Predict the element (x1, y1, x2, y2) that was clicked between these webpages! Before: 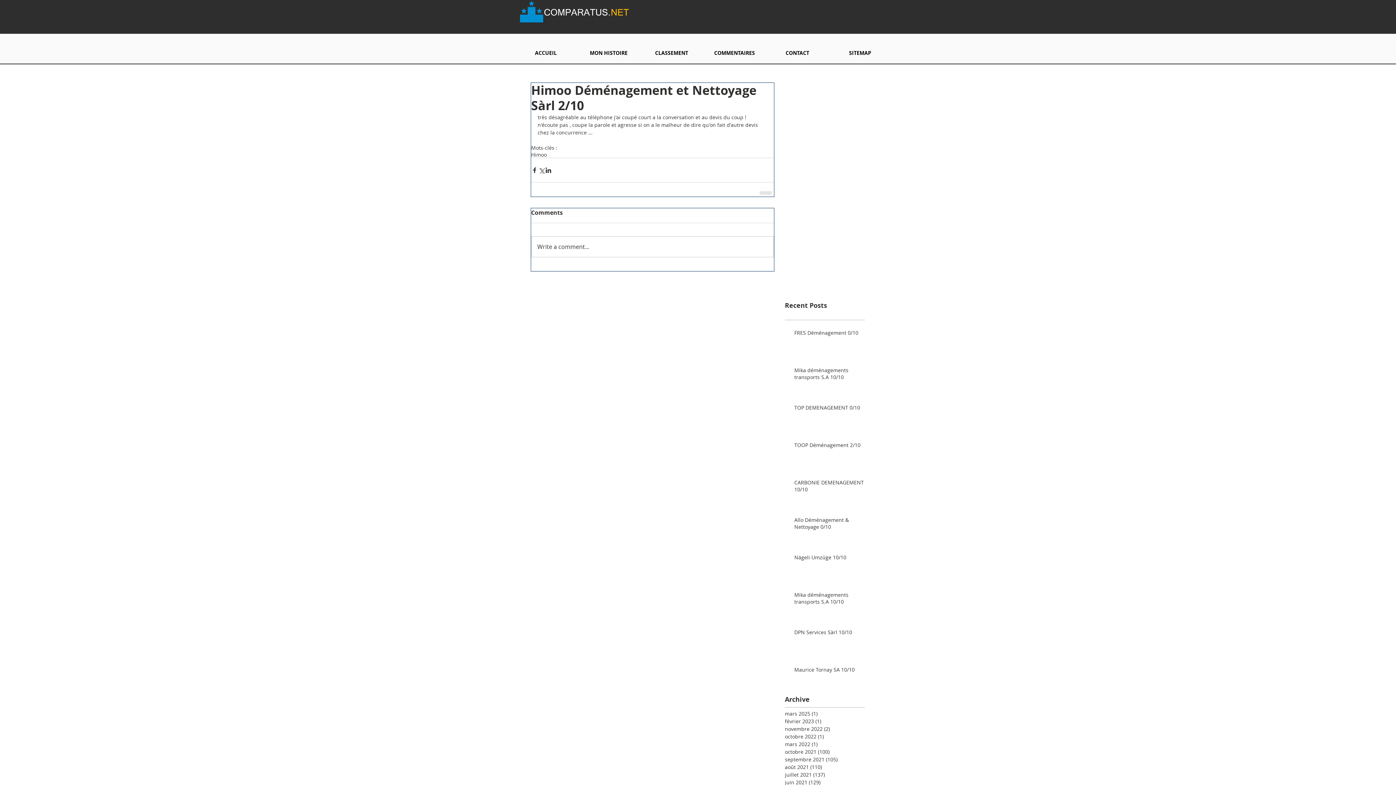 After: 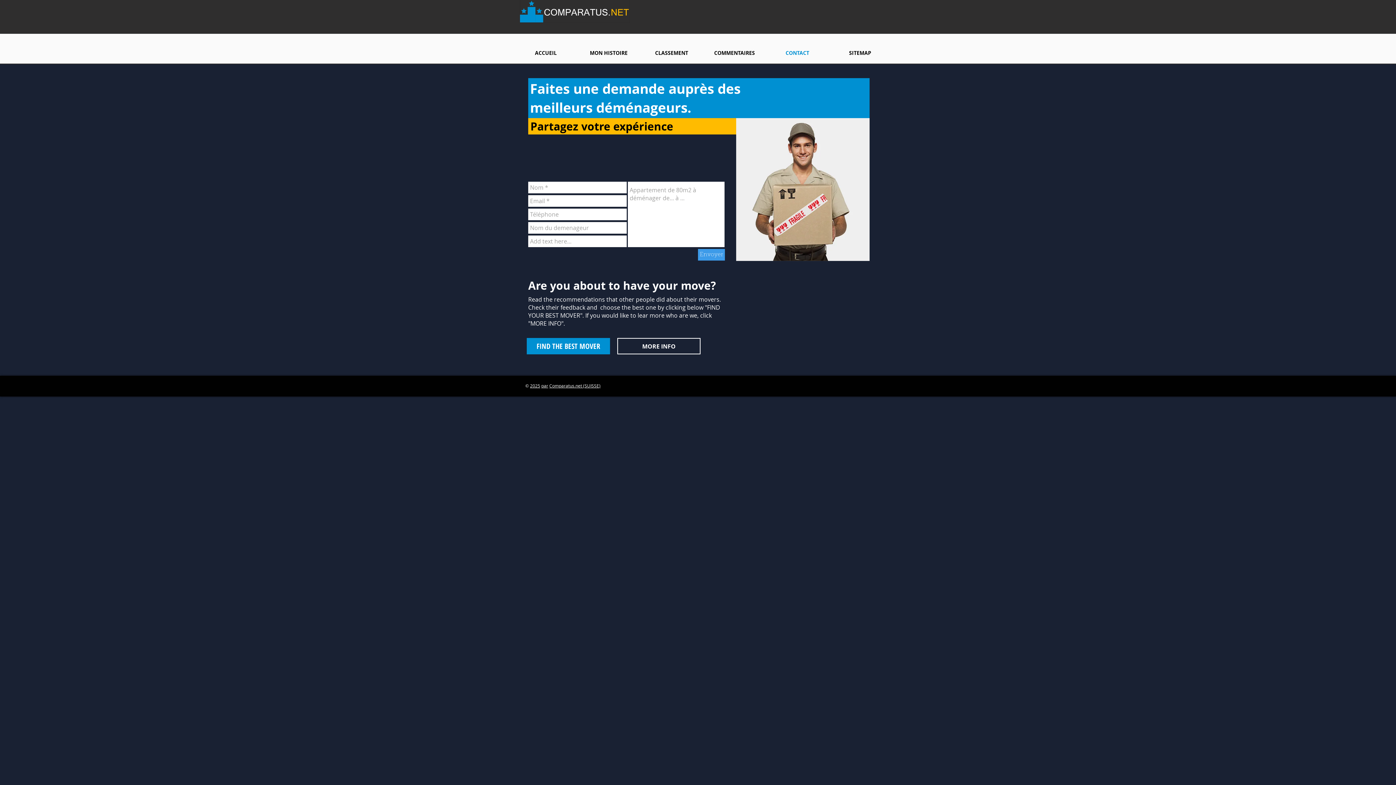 Action: label: CONTACT bbox: (766, 38, 829, 68)